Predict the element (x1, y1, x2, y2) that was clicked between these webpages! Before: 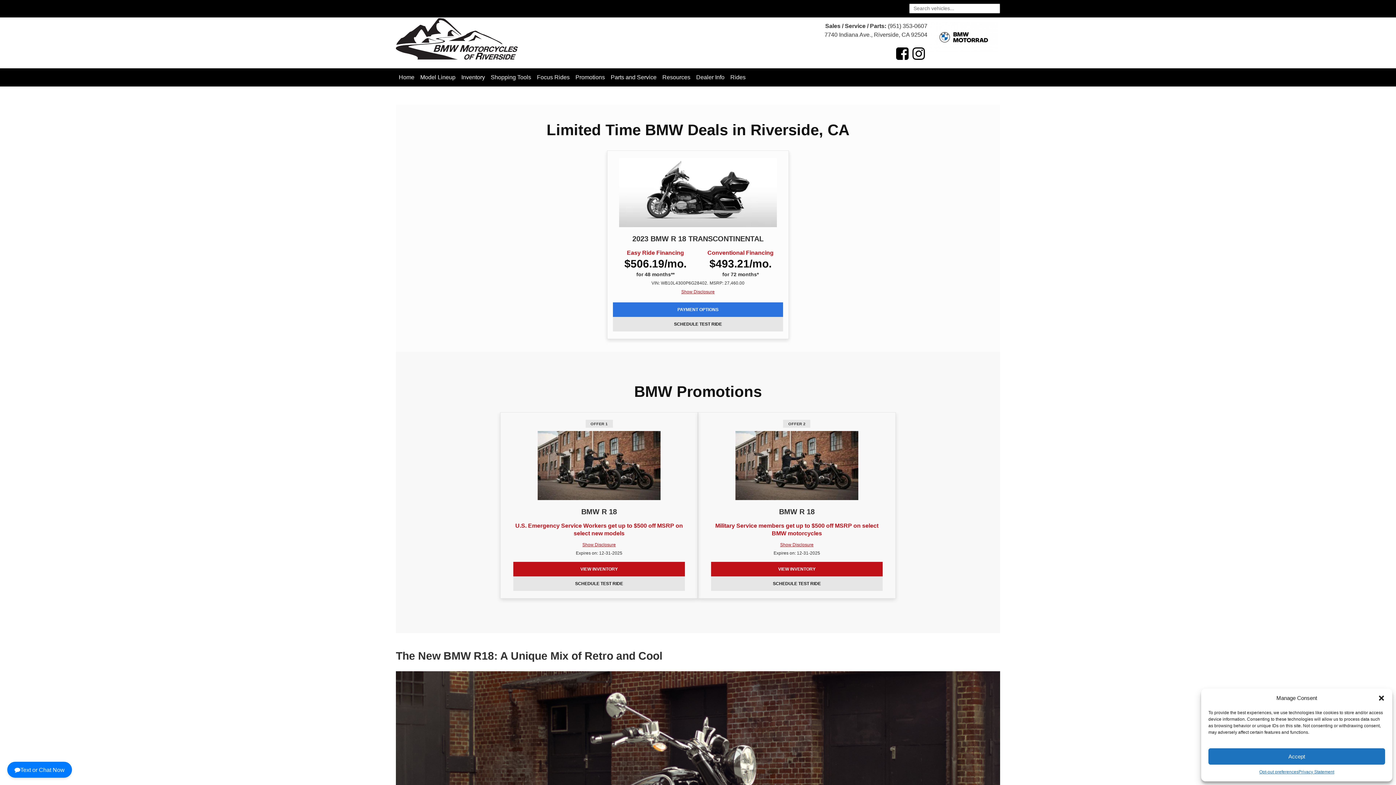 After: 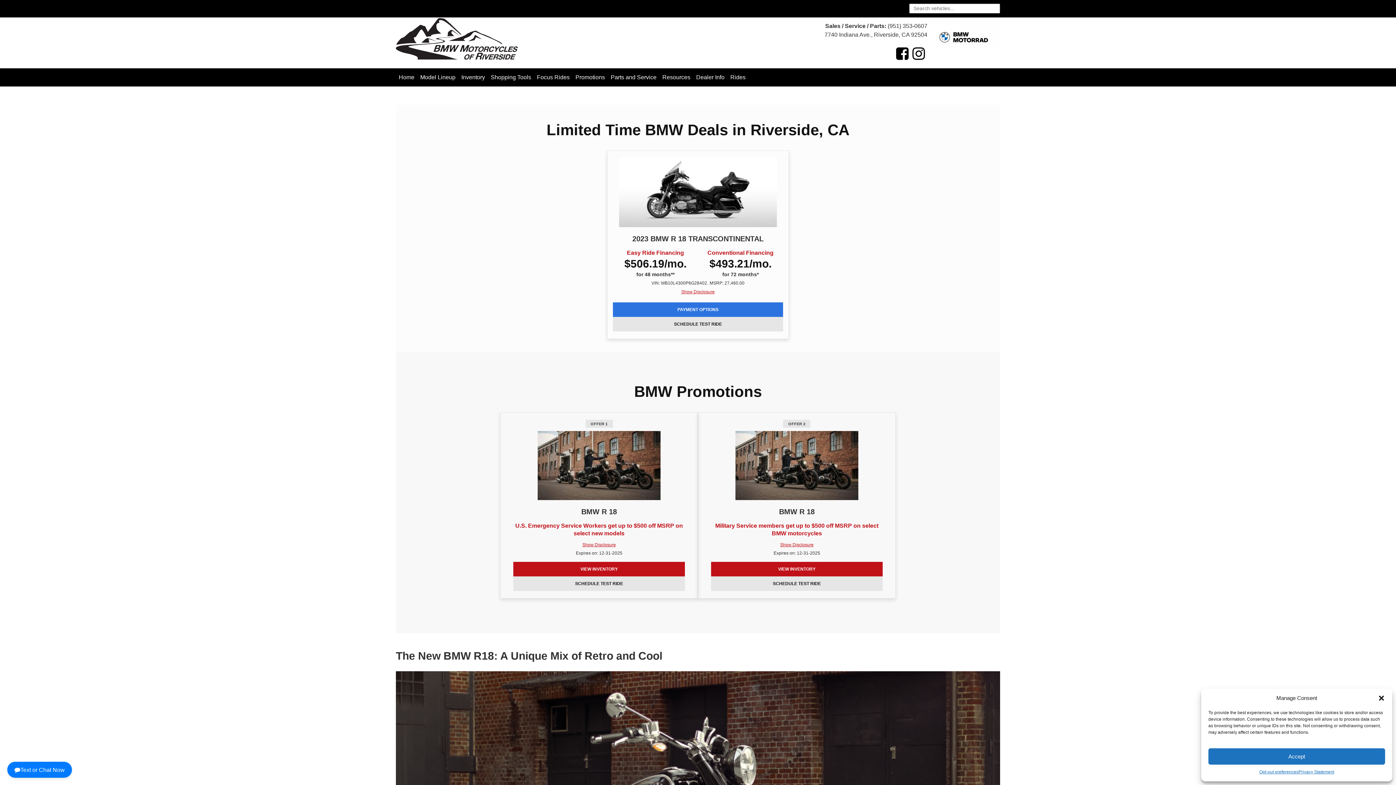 Action: label:  Opens in a new window bbox: (912, 45, 925, 61)